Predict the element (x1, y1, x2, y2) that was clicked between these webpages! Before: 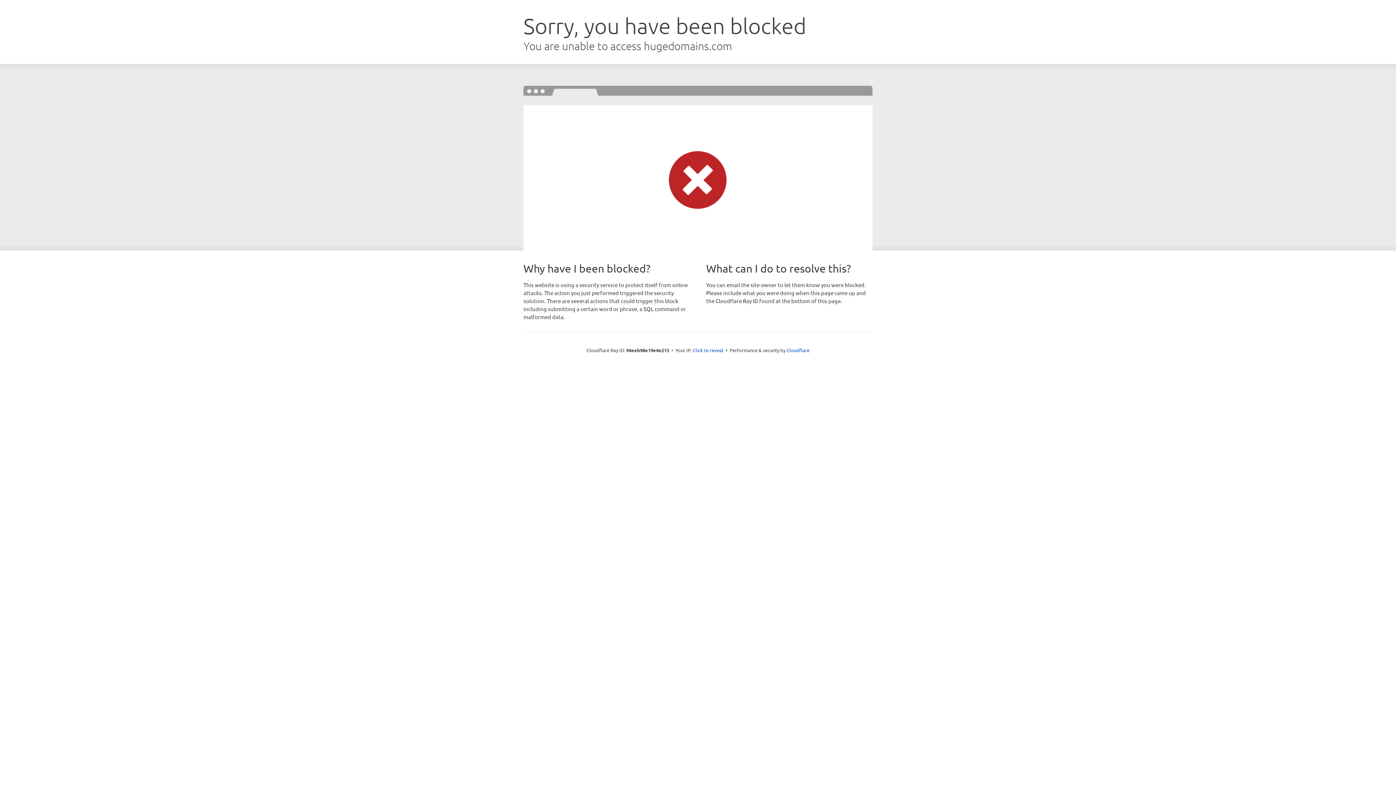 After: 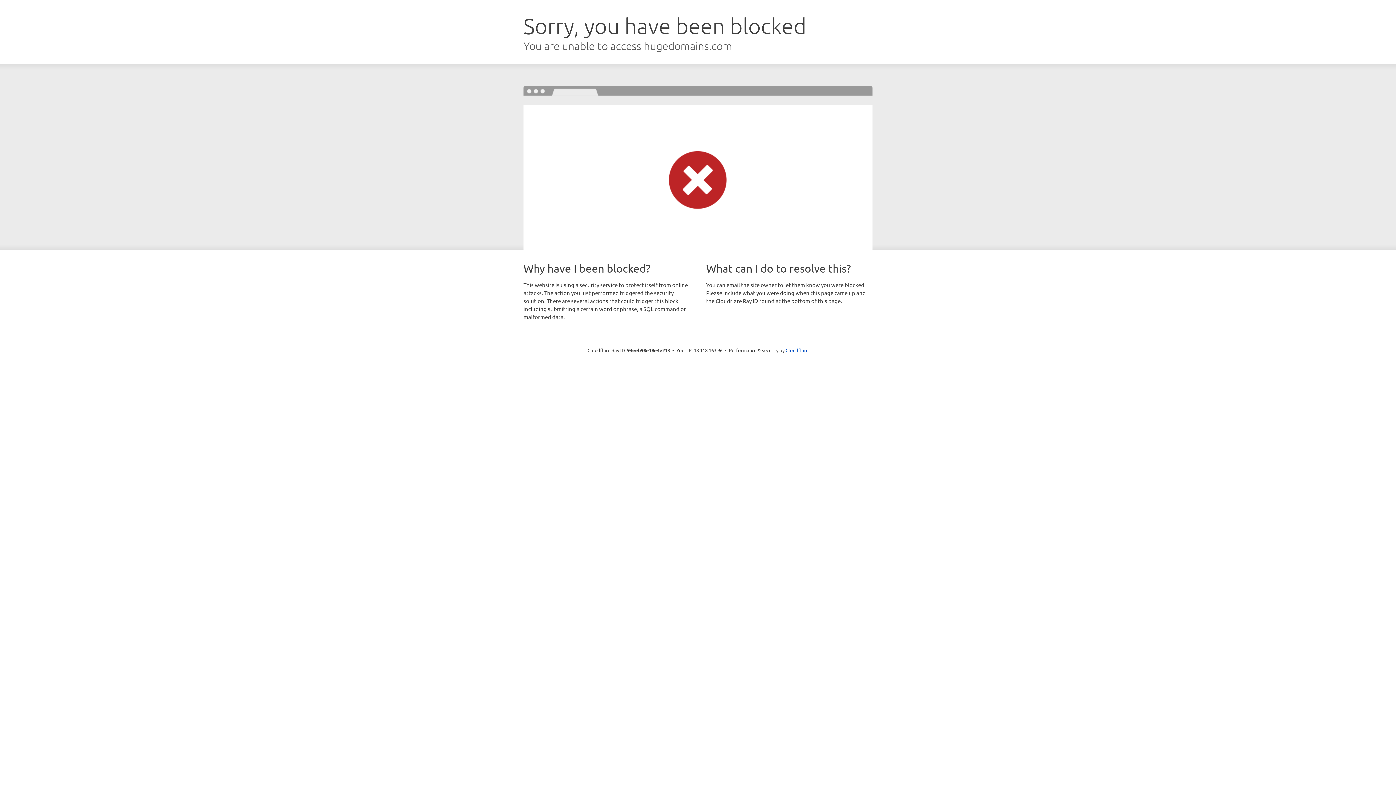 Action: label: Click to reveal bbox: (693, 346, 723, 353)